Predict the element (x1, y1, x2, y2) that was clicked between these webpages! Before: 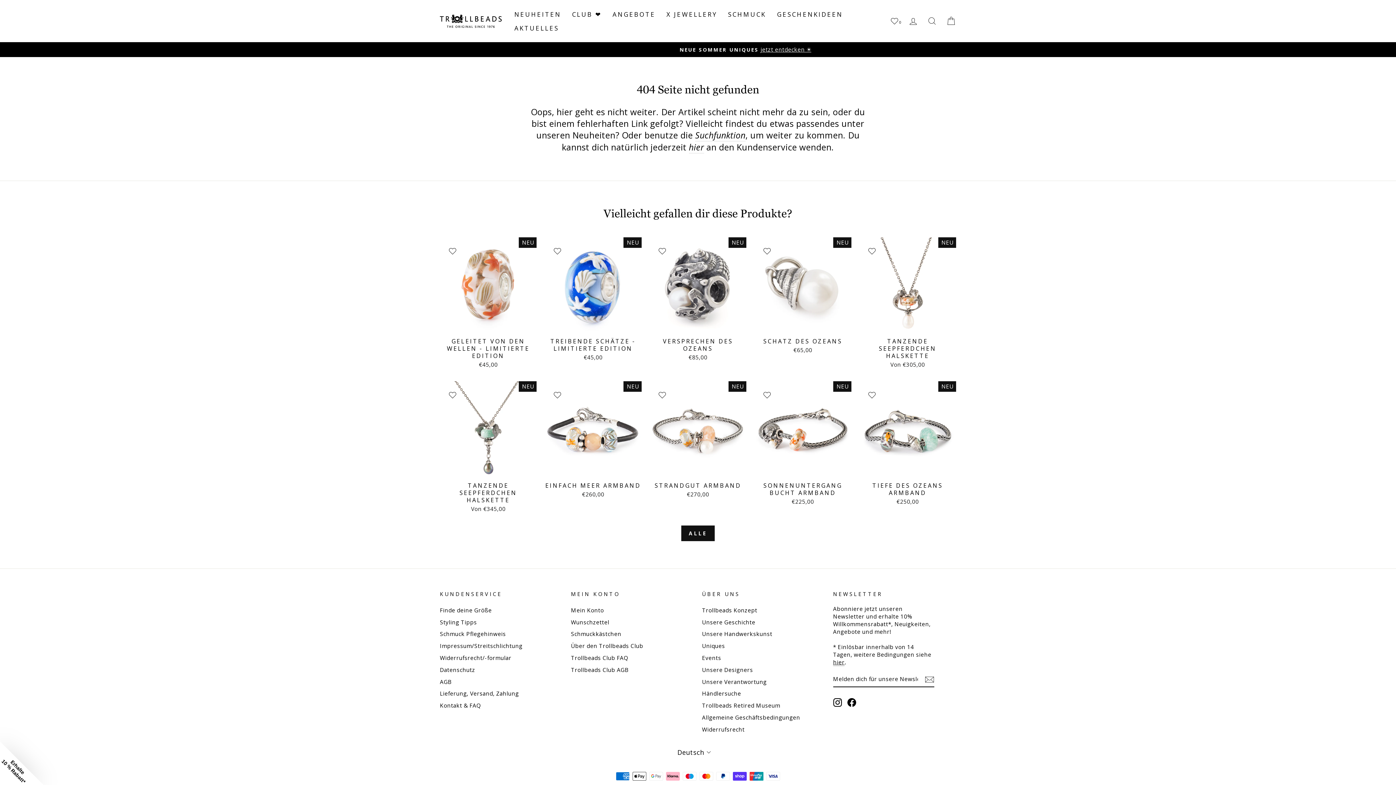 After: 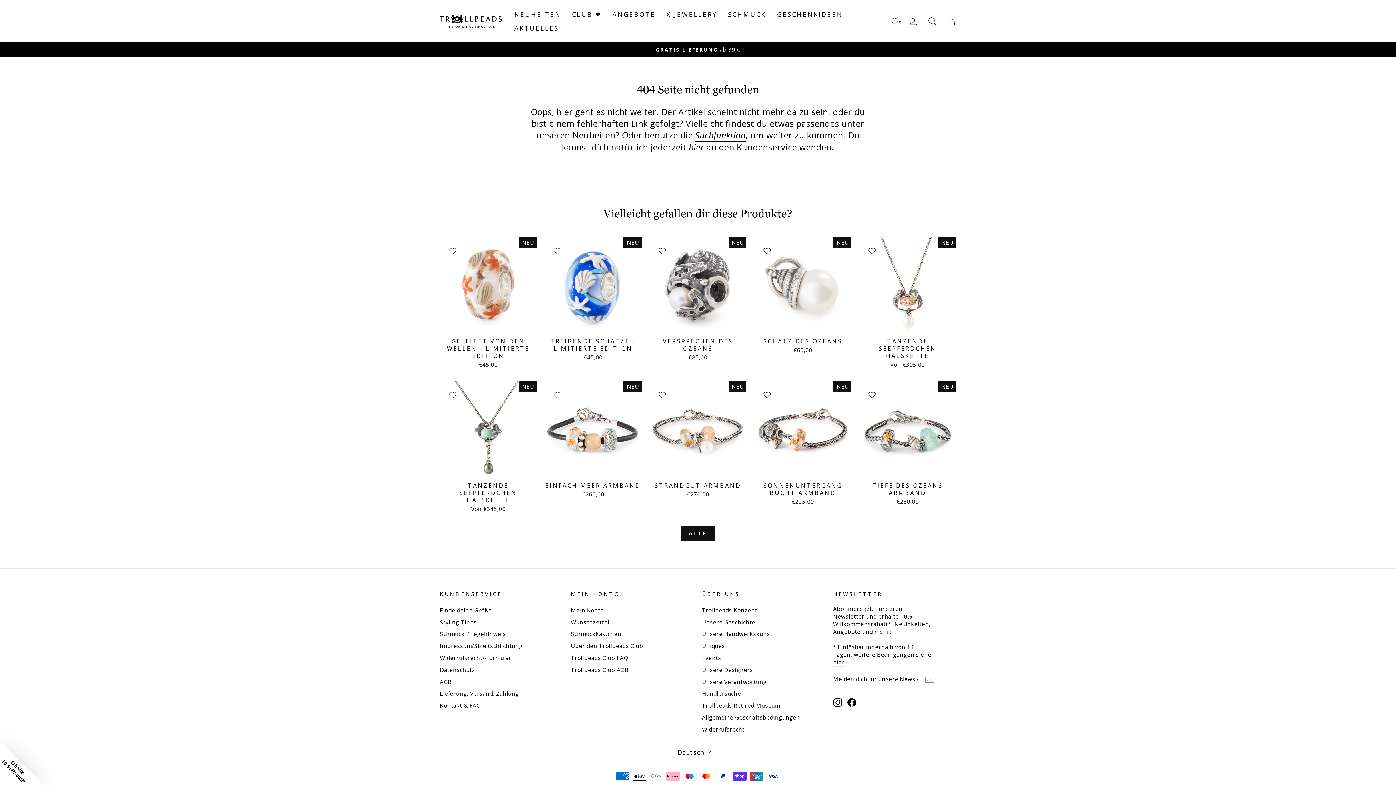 Action: bbox: (695, 129, 745, 141) label: Suchfunktion